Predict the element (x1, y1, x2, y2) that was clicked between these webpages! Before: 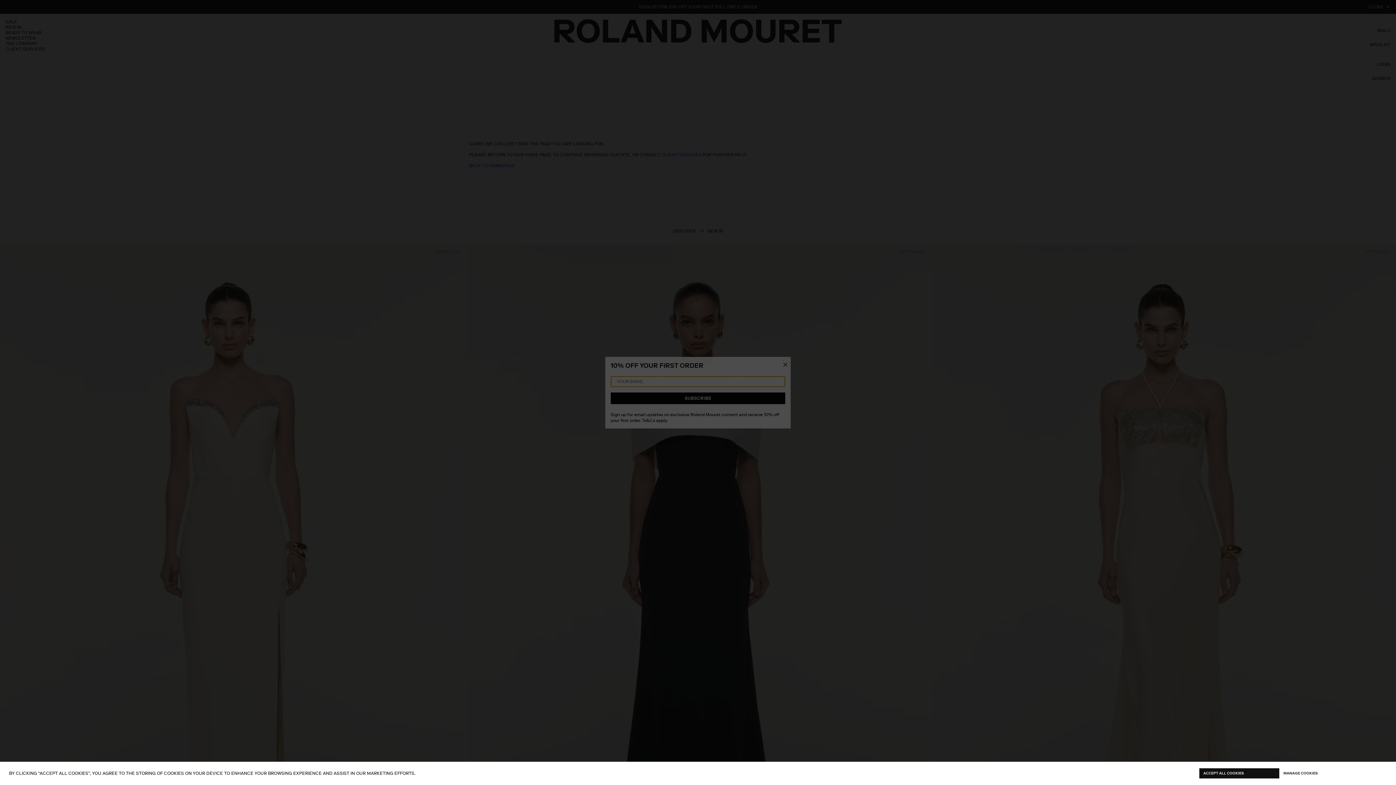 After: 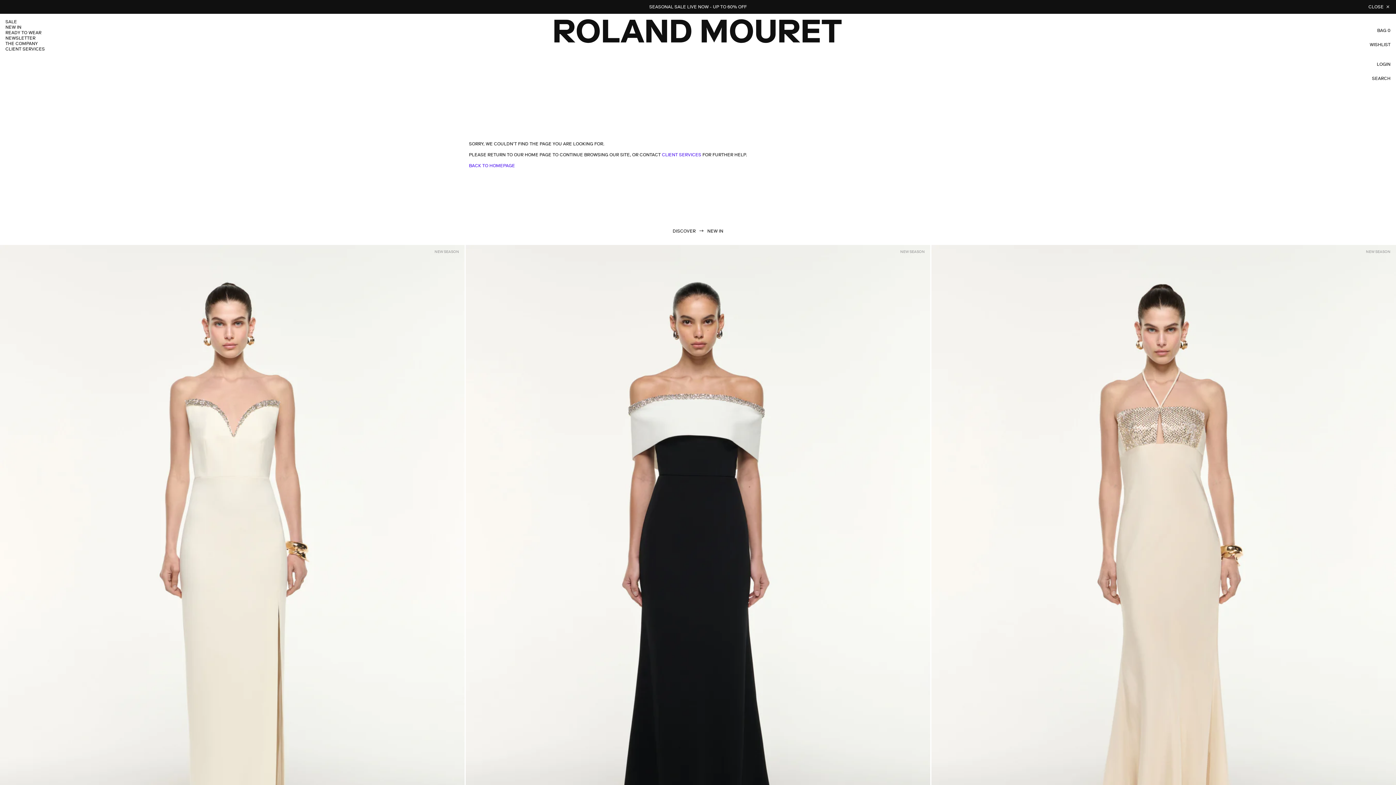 Action: label: ACCEPT ALL COOKIES bbox: (1199, 768, 1279, 778)